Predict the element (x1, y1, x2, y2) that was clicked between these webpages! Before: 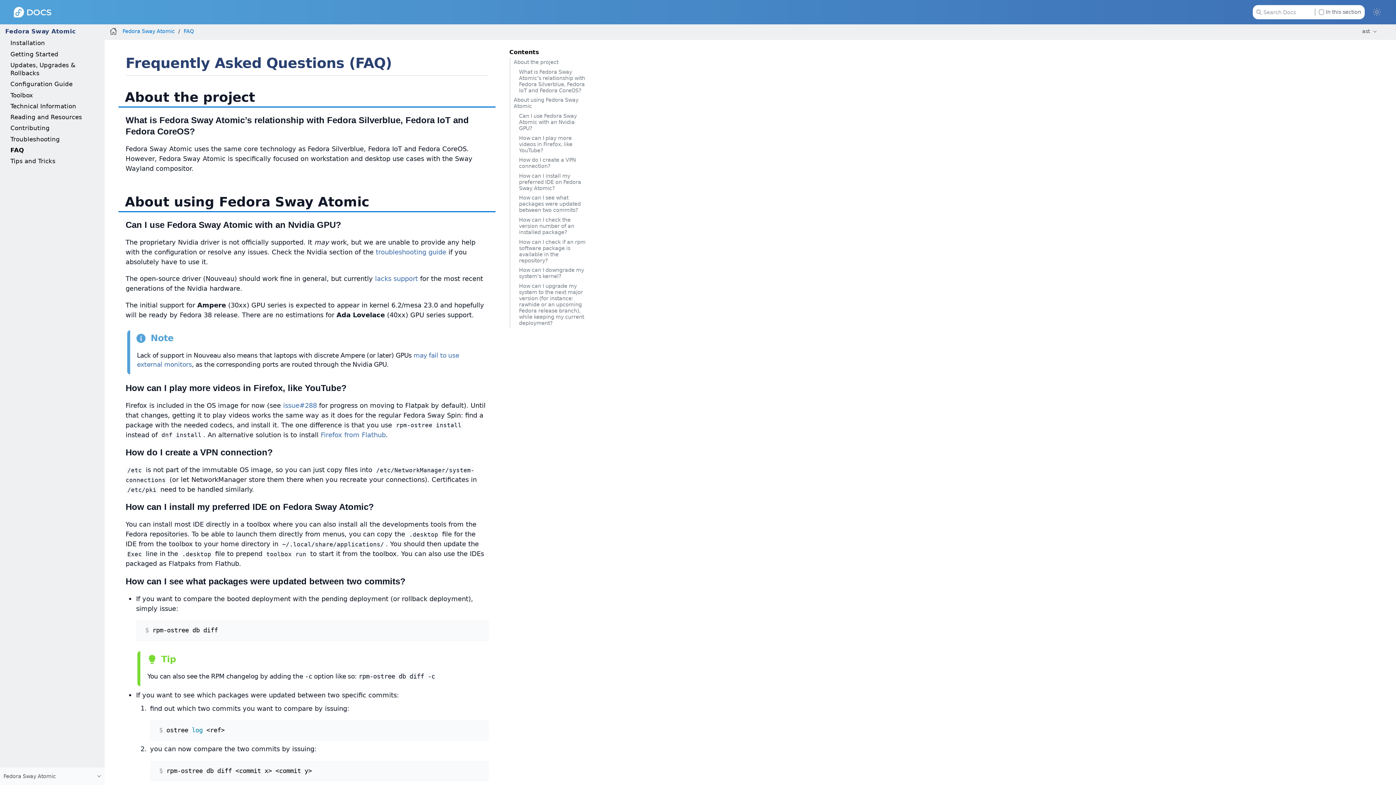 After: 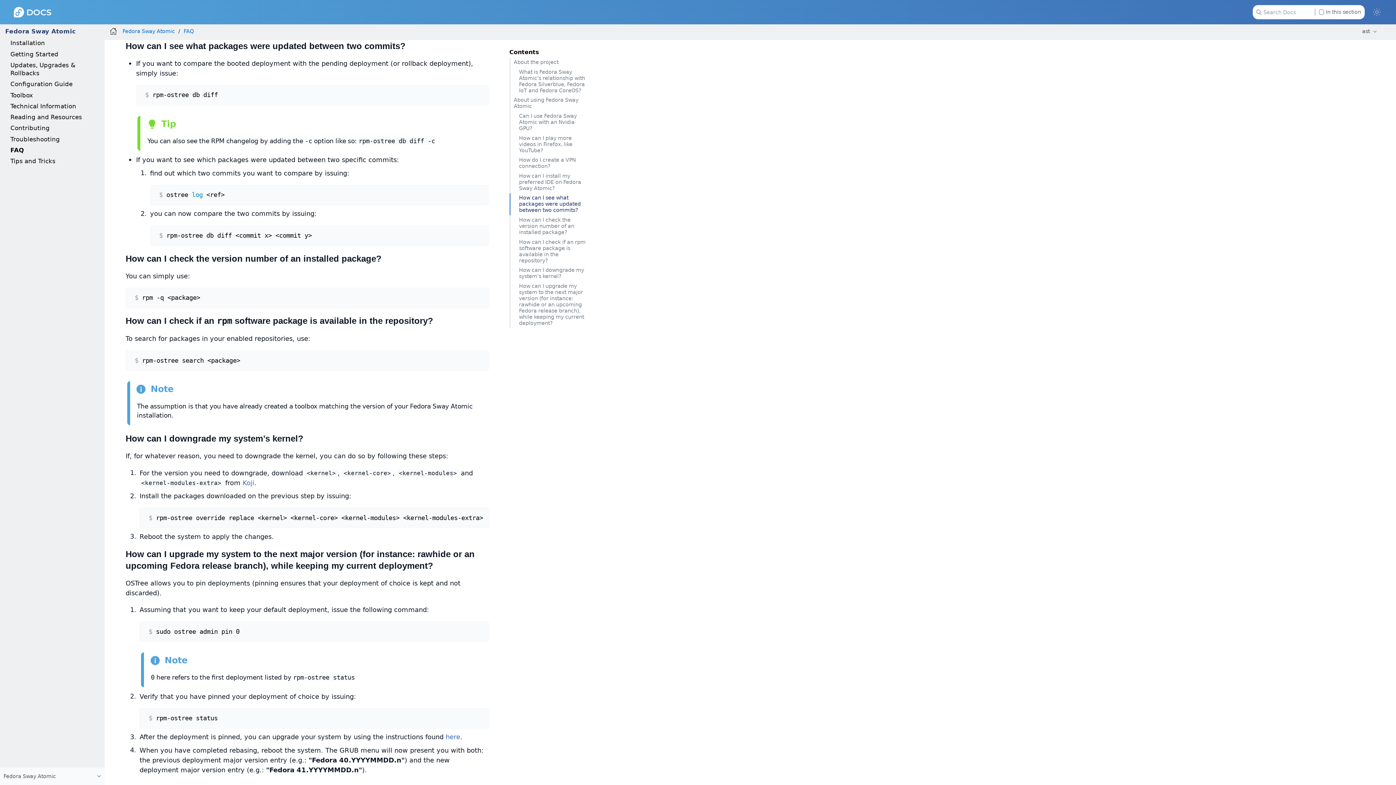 Action: bbox: (509, 193, 588, 215) label: How can I see what packages were updated between two commits?